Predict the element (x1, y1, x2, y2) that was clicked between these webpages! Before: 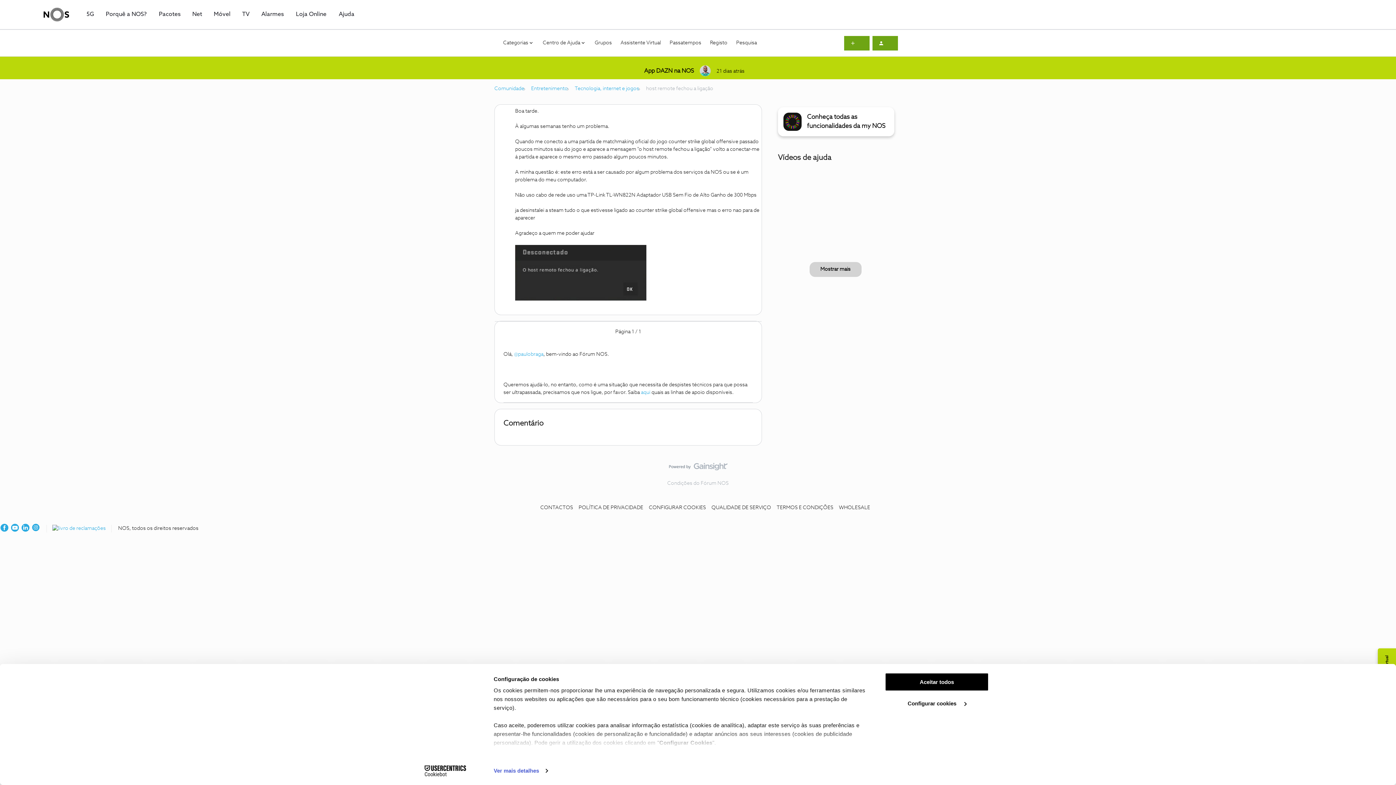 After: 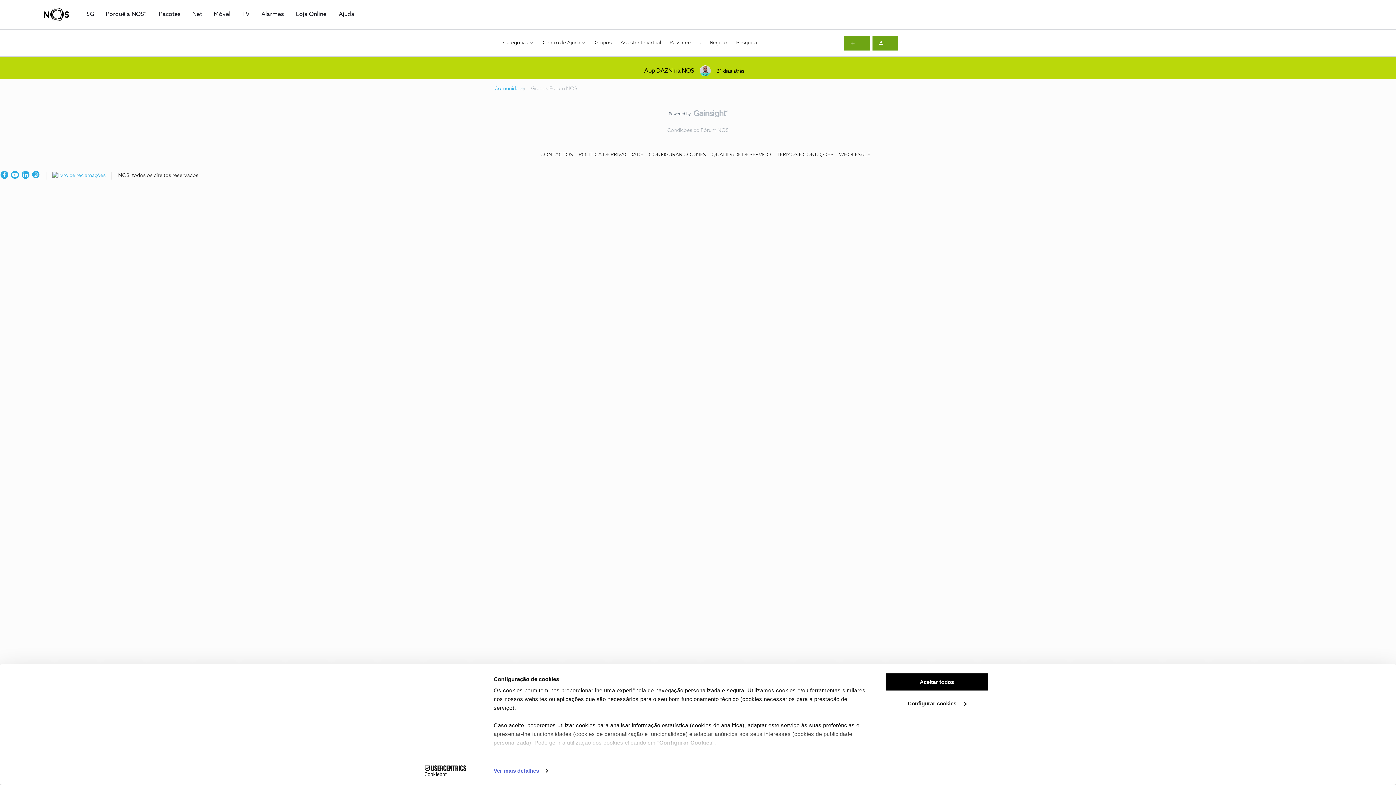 Action: label: Grupos bbox: (594, 39, 612, 46)